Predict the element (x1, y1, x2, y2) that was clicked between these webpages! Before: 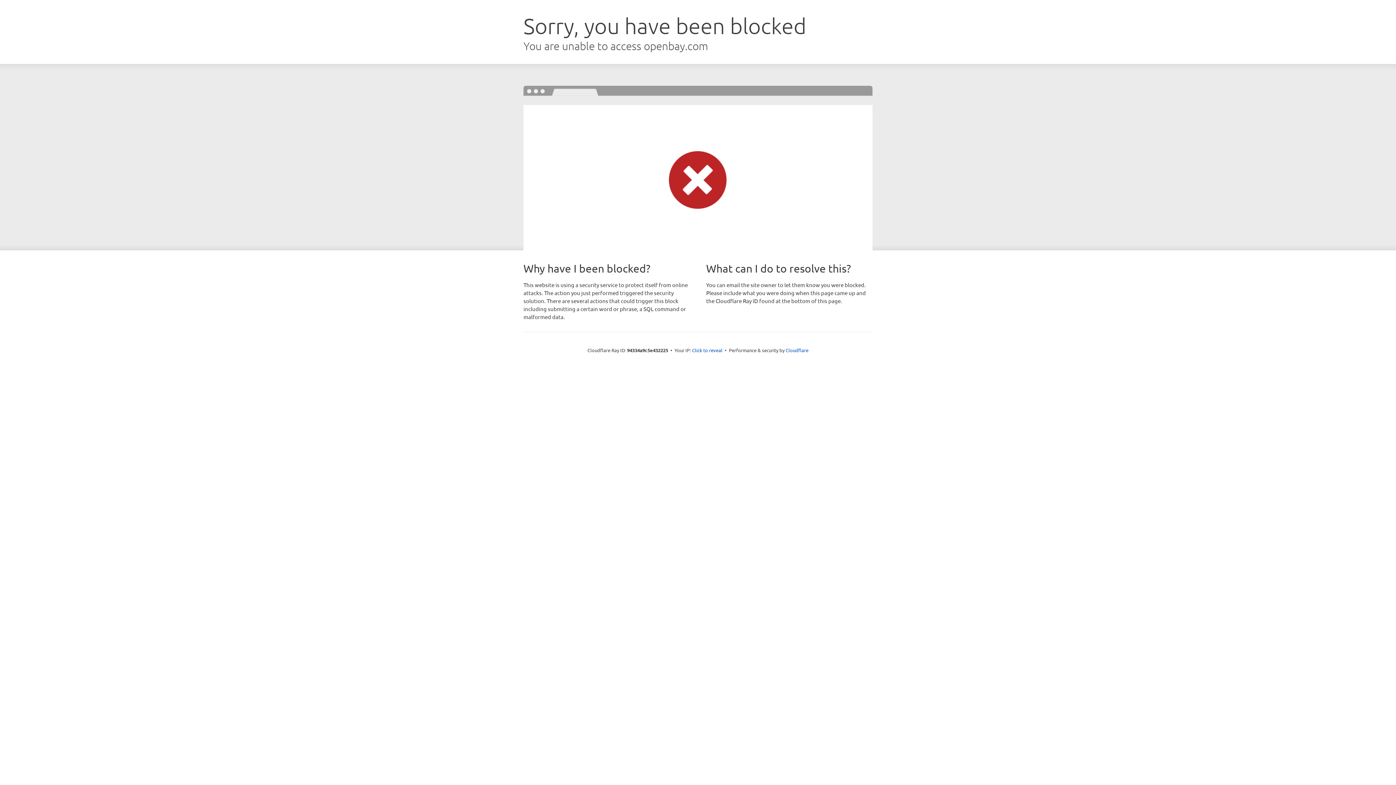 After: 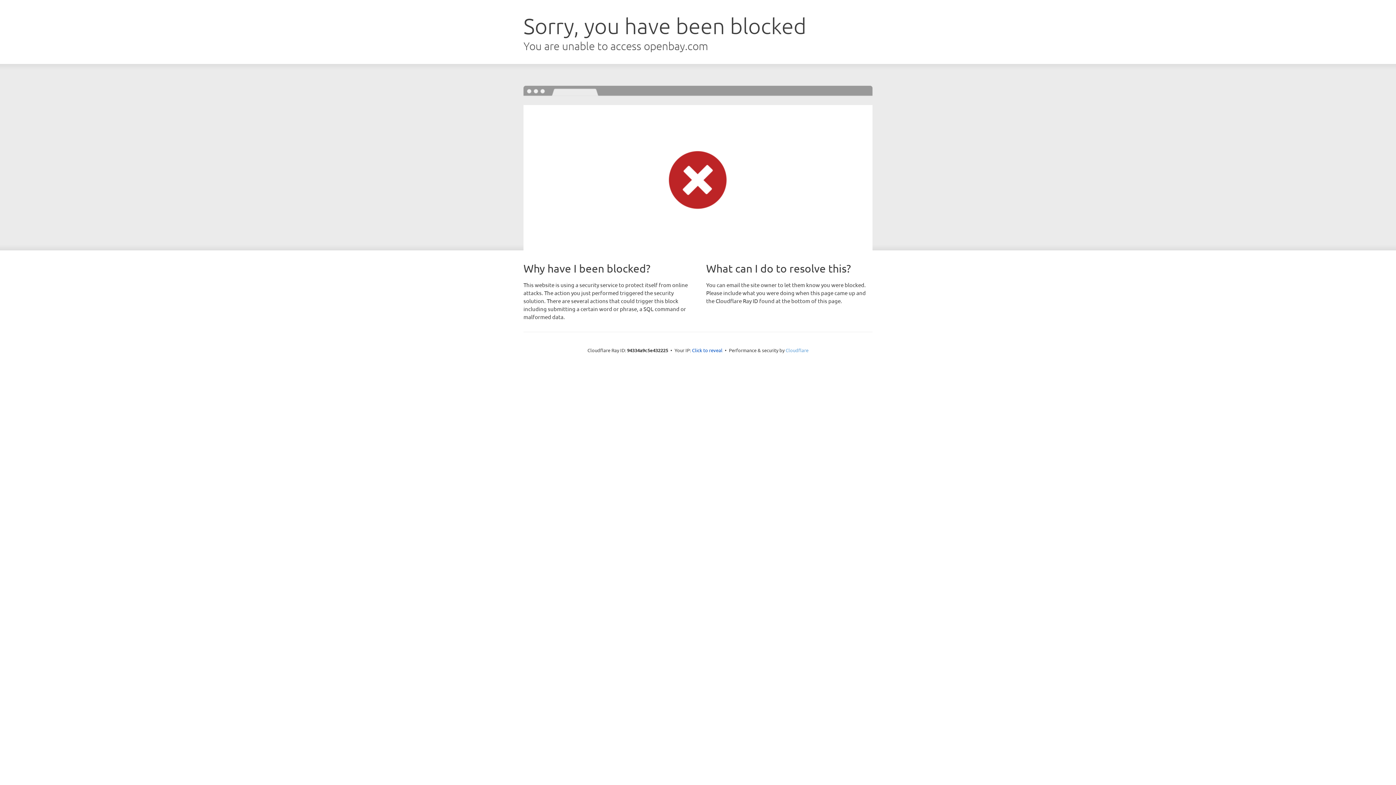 Action: bbox: (785, 347, 808, 353) label: Cloudflare